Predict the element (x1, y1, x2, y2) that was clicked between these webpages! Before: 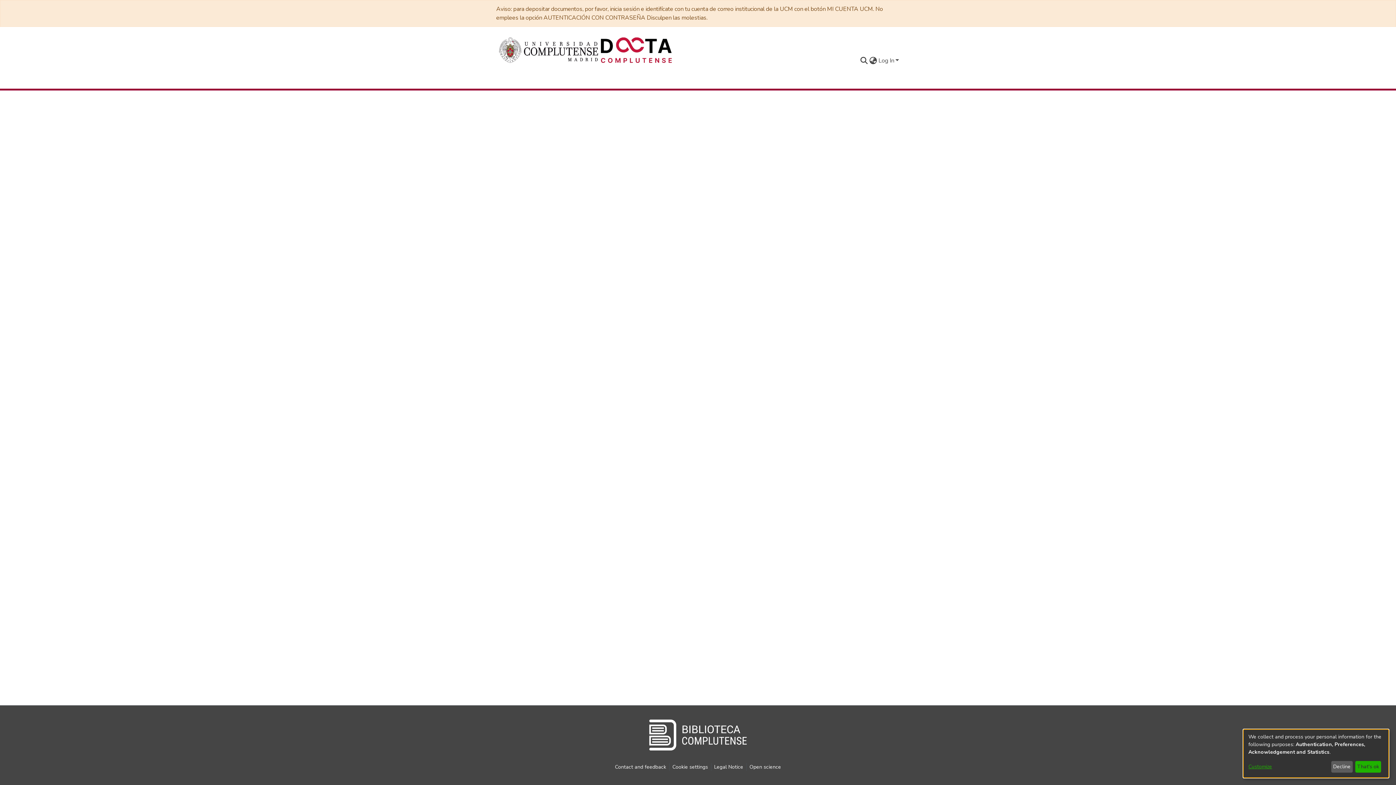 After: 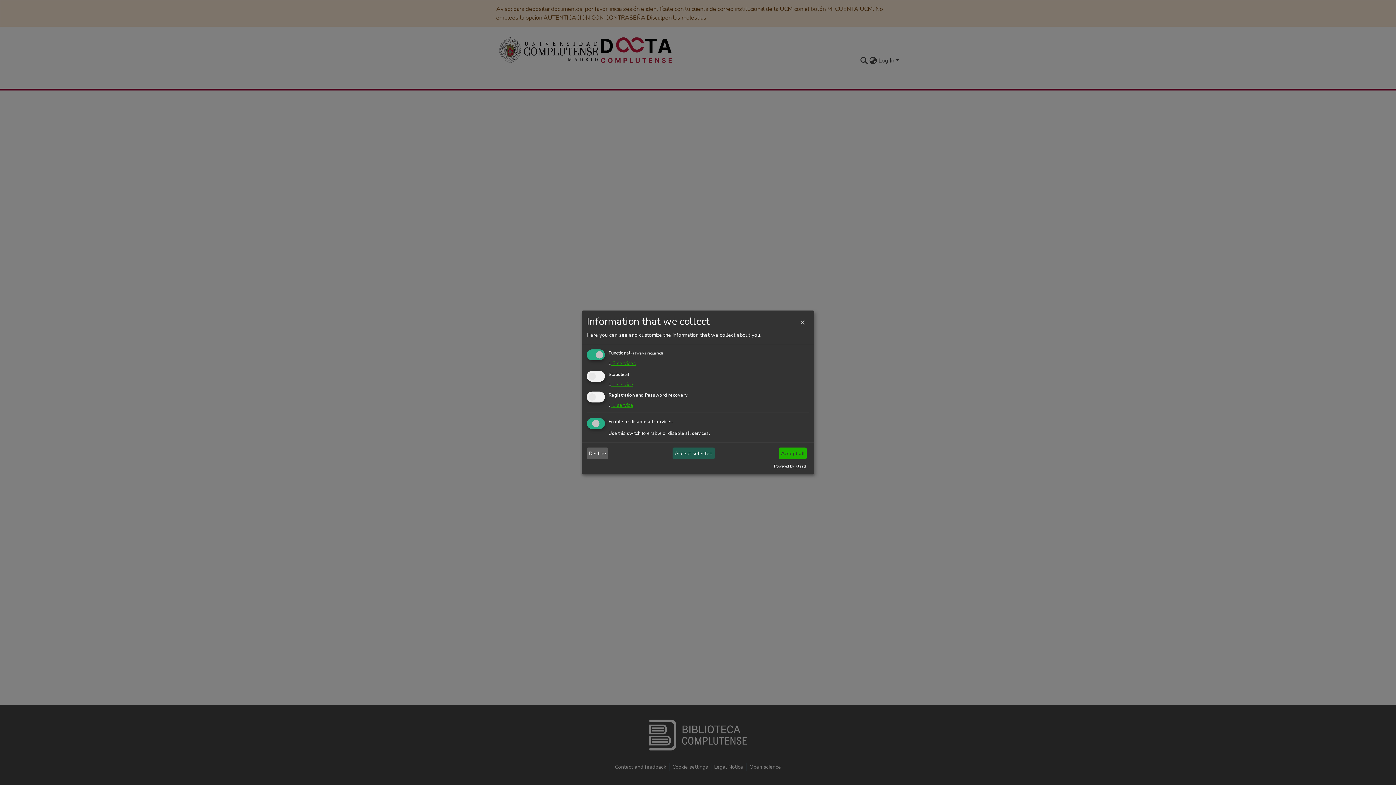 Action: label: Customize bbox: (1248, 763, 1328, 771)